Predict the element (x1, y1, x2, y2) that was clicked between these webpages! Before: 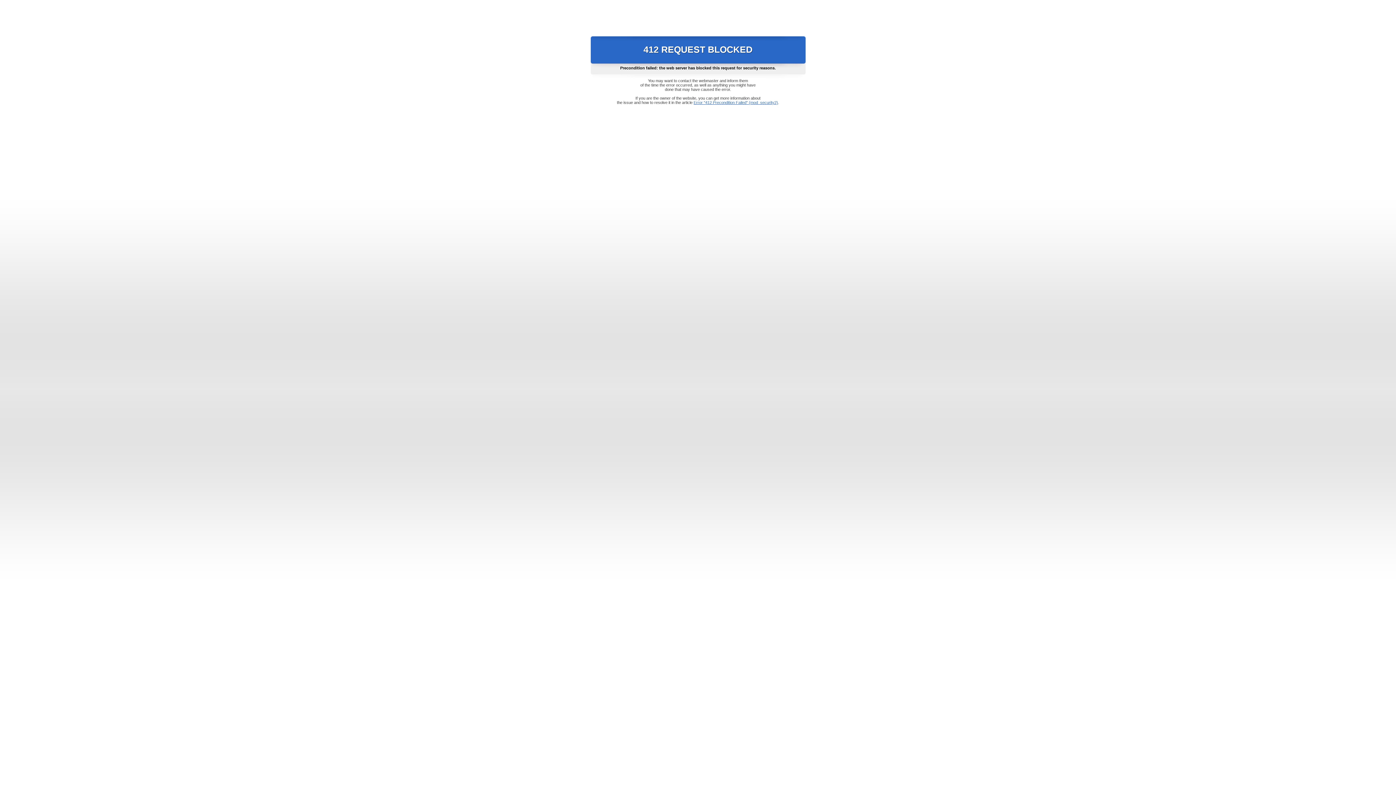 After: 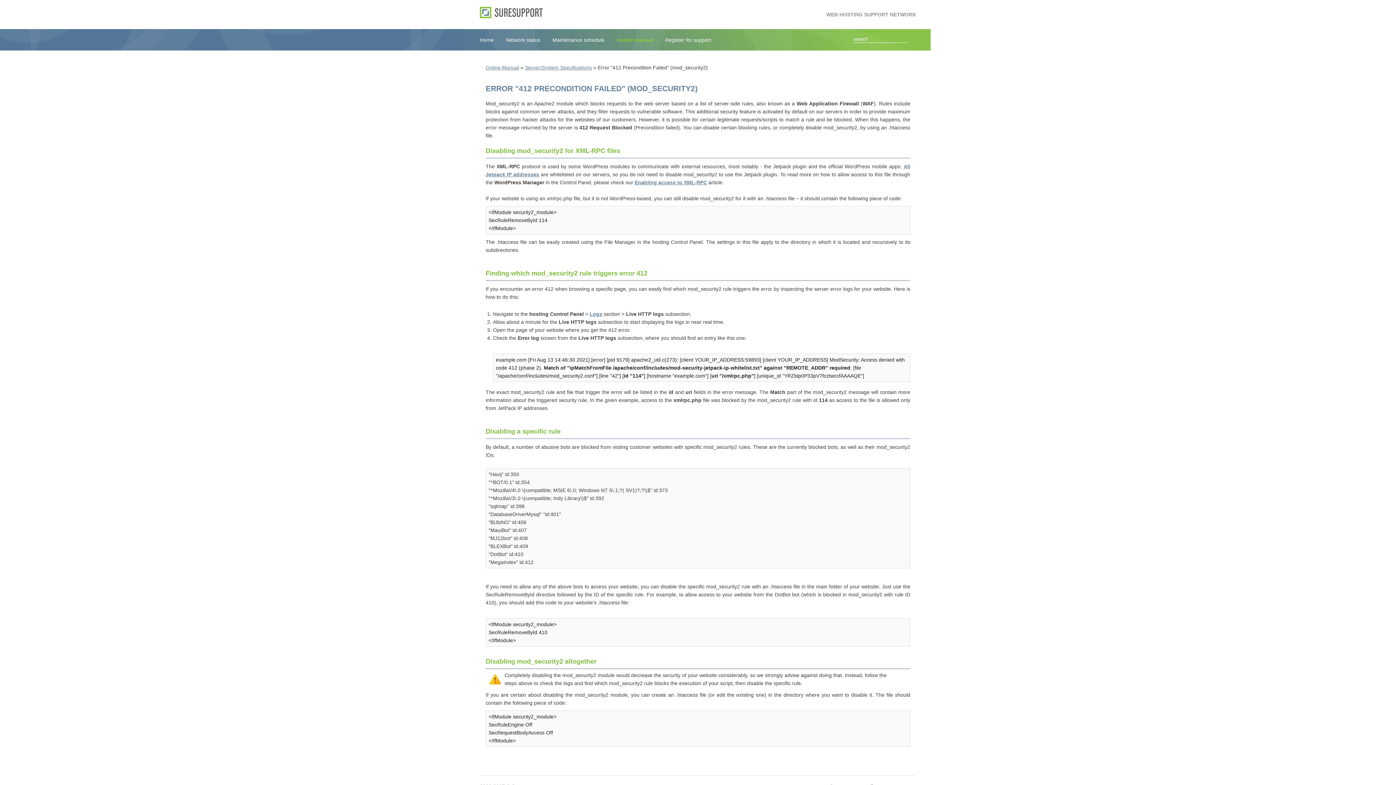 Action: label: Error "412 Precondition Failed" (mod_security2) bbox: (693, 100, 778, 104)